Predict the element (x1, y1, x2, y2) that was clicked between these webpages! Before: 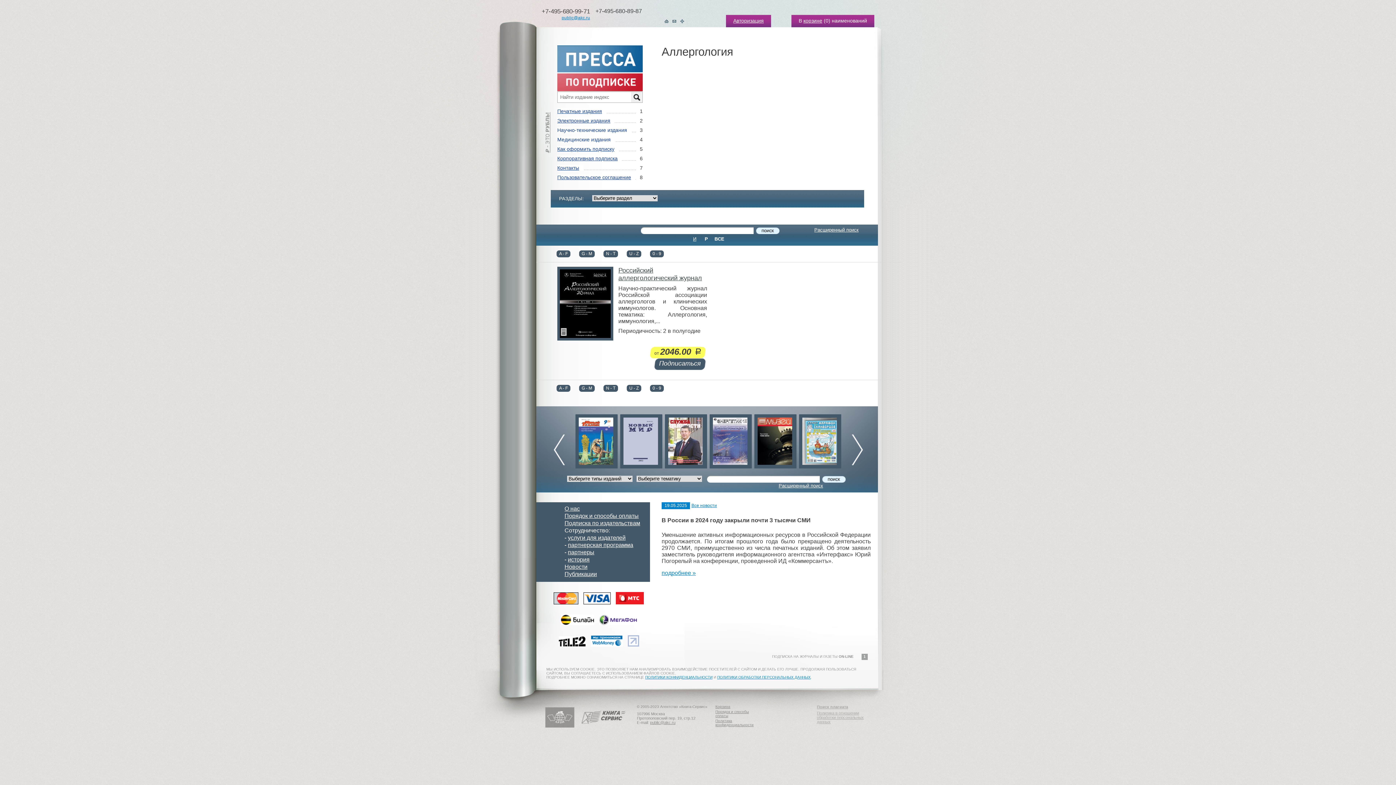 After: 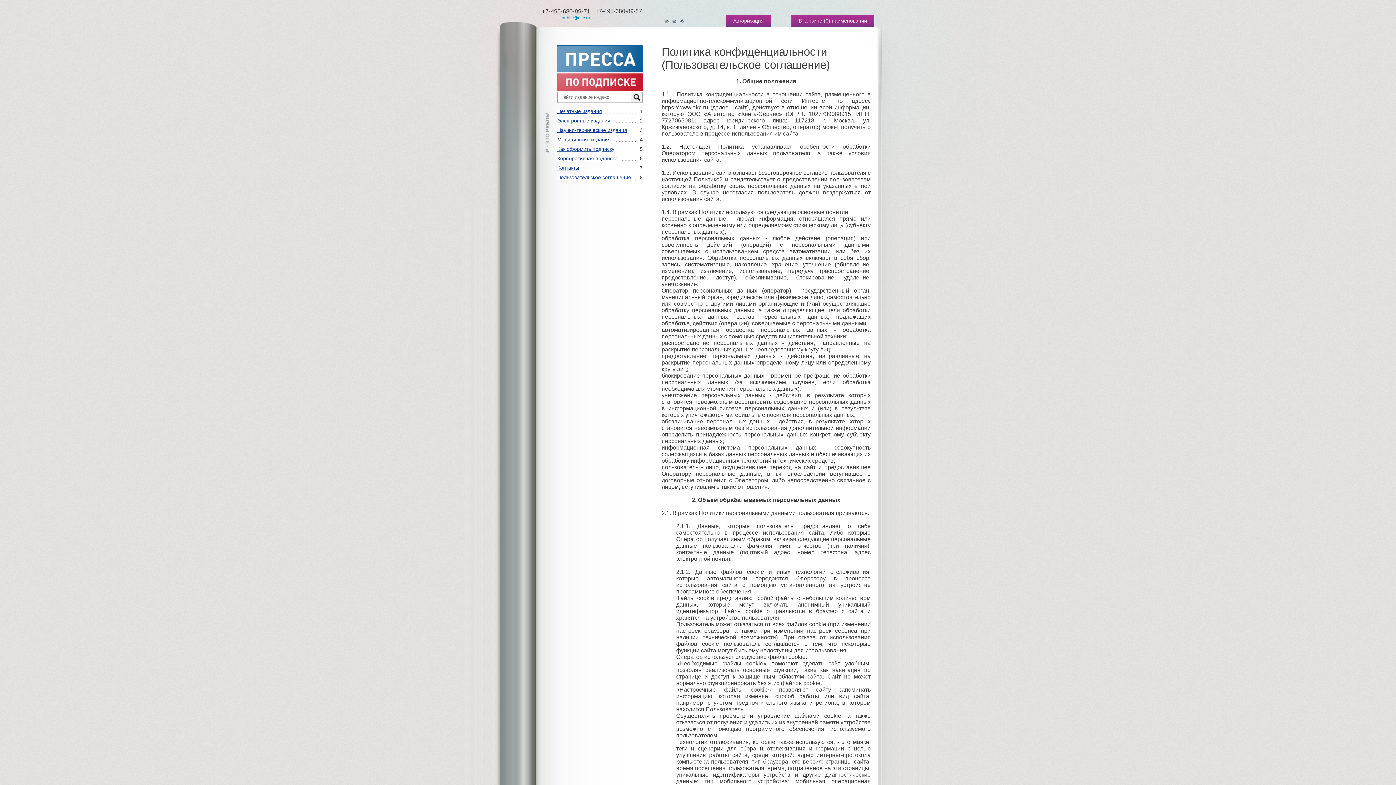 Action: bbox: (557, 174, 635, 180) label: Пользовательское соглашение